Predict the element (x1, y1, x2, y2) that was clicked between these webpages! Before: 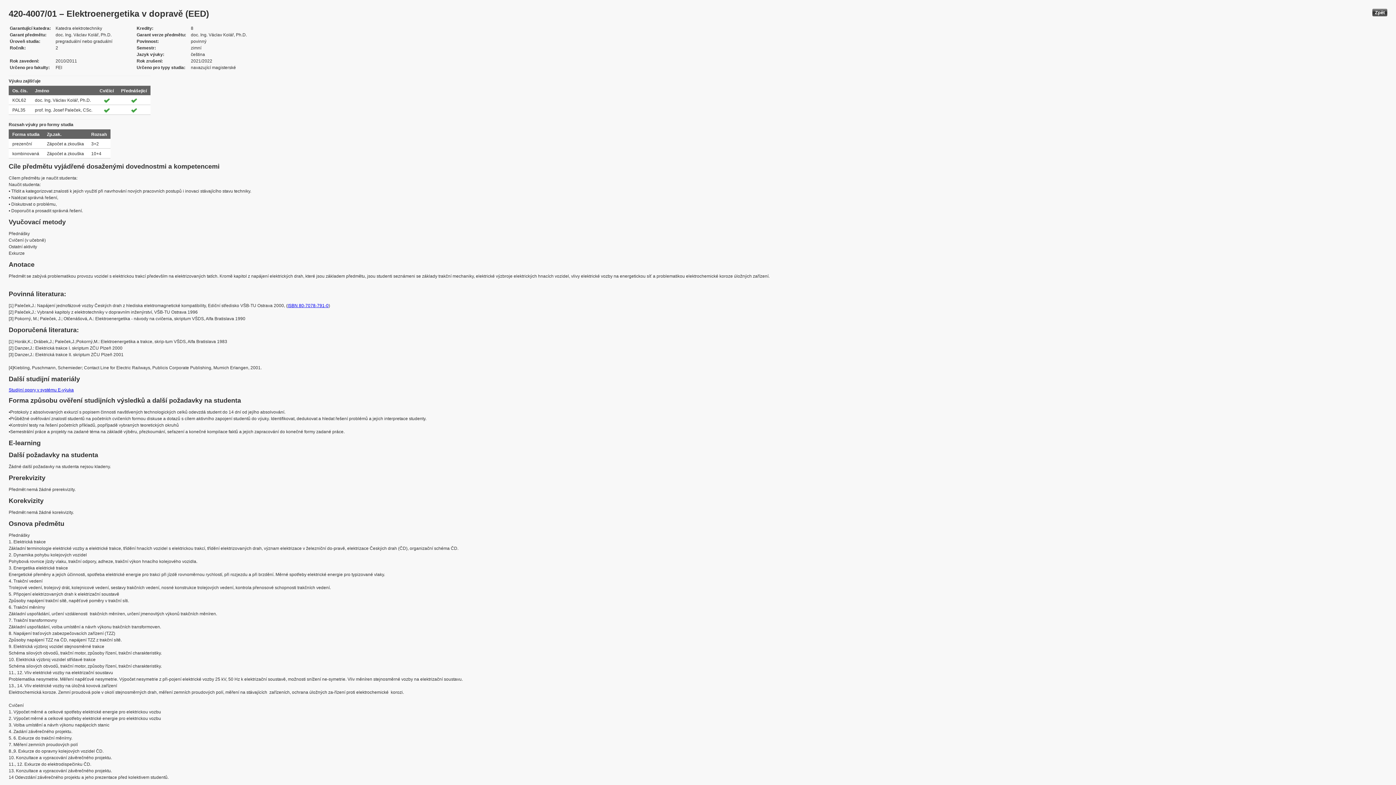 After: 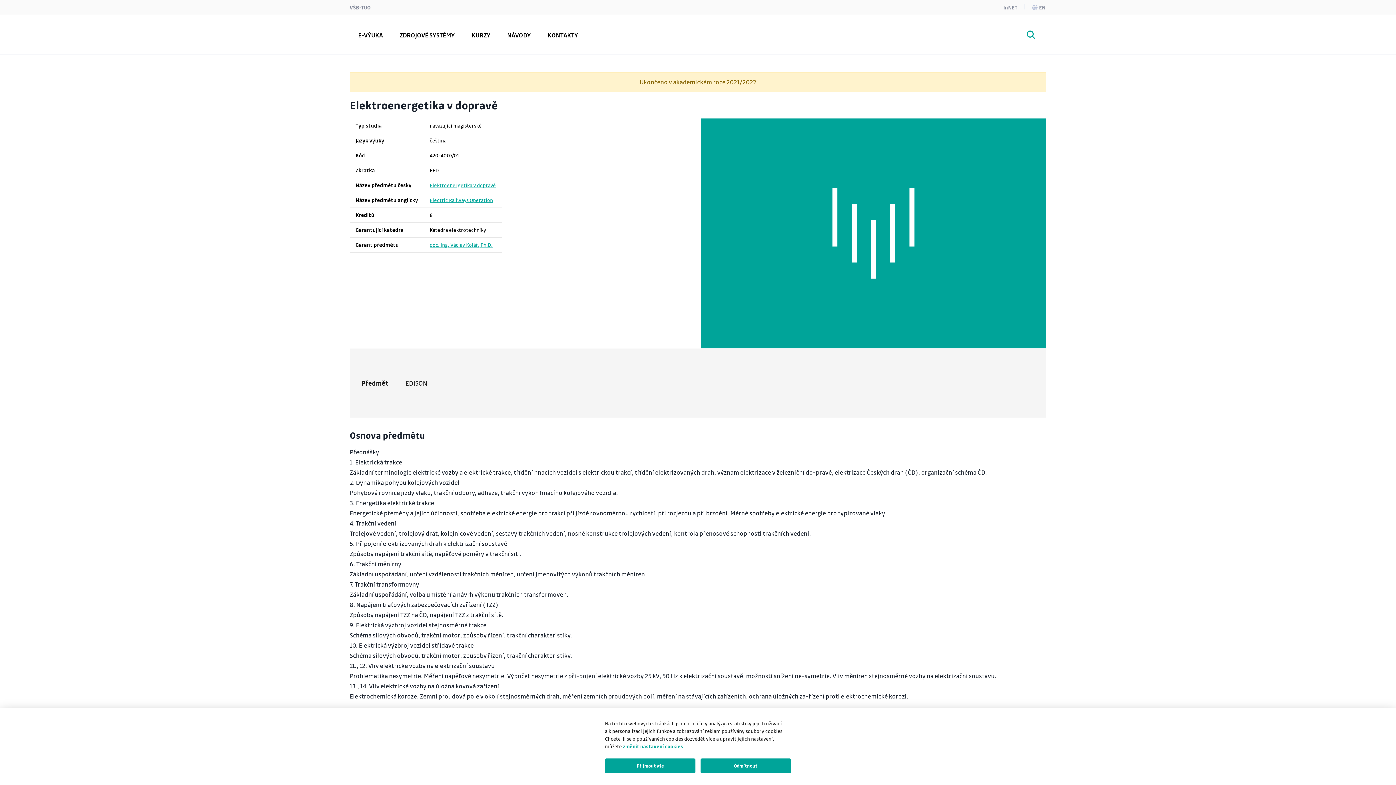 Action: bbox: (8, 387, 73, 392) label: Studijní opory v systému E-výuka